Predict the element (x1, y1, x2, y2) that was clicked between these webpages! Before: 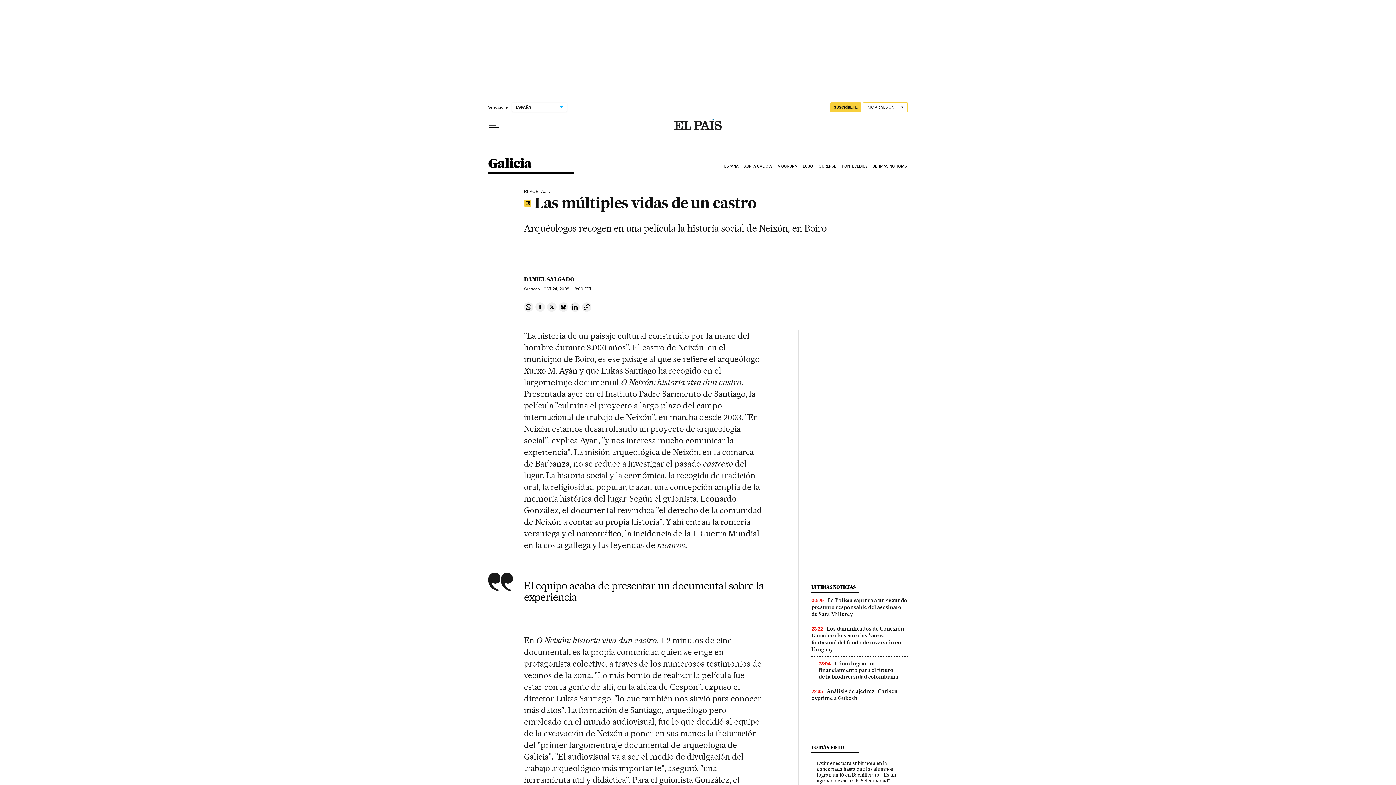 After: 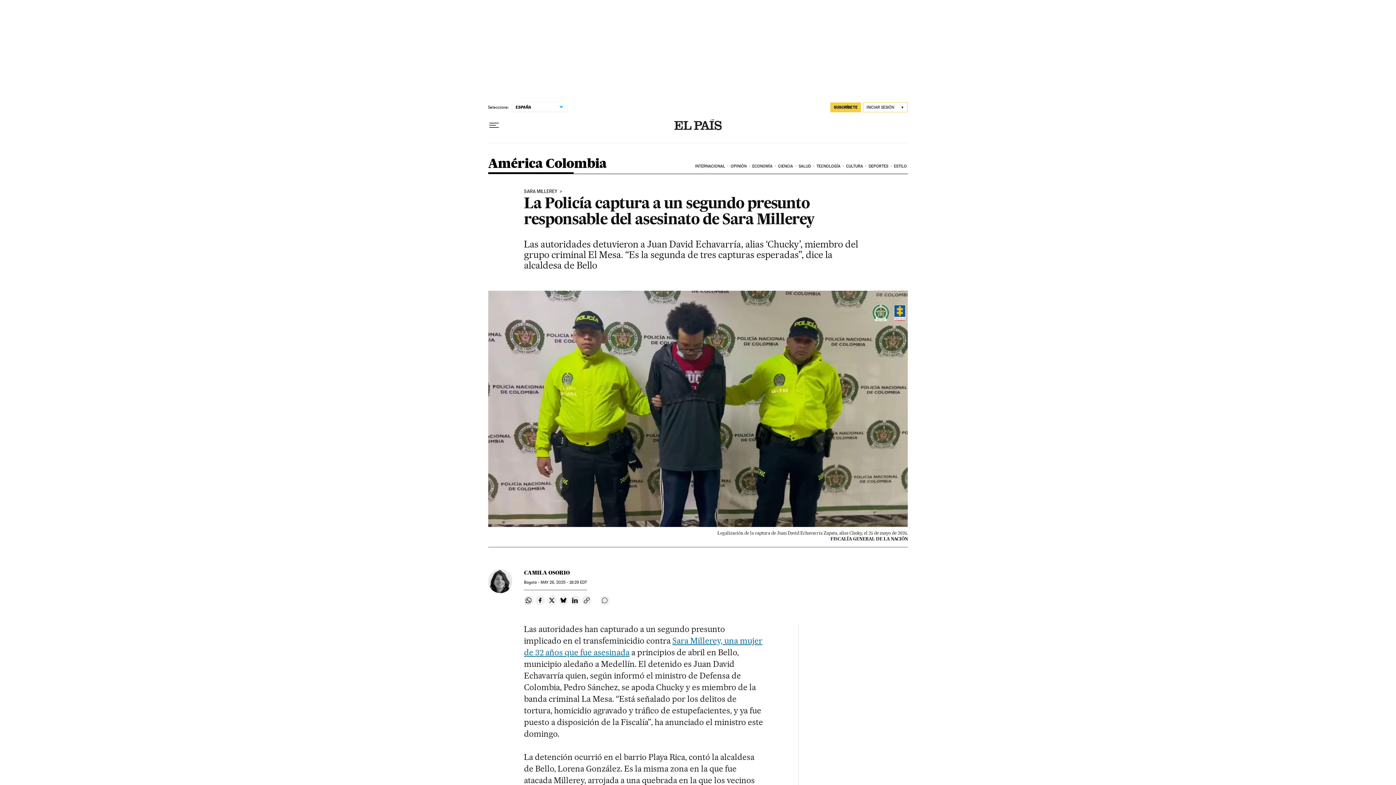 Action: label: La Policía captura a un segundo presunto responsable del asesinato de Sara Millerey bbox: (811, 597, 907, 617)